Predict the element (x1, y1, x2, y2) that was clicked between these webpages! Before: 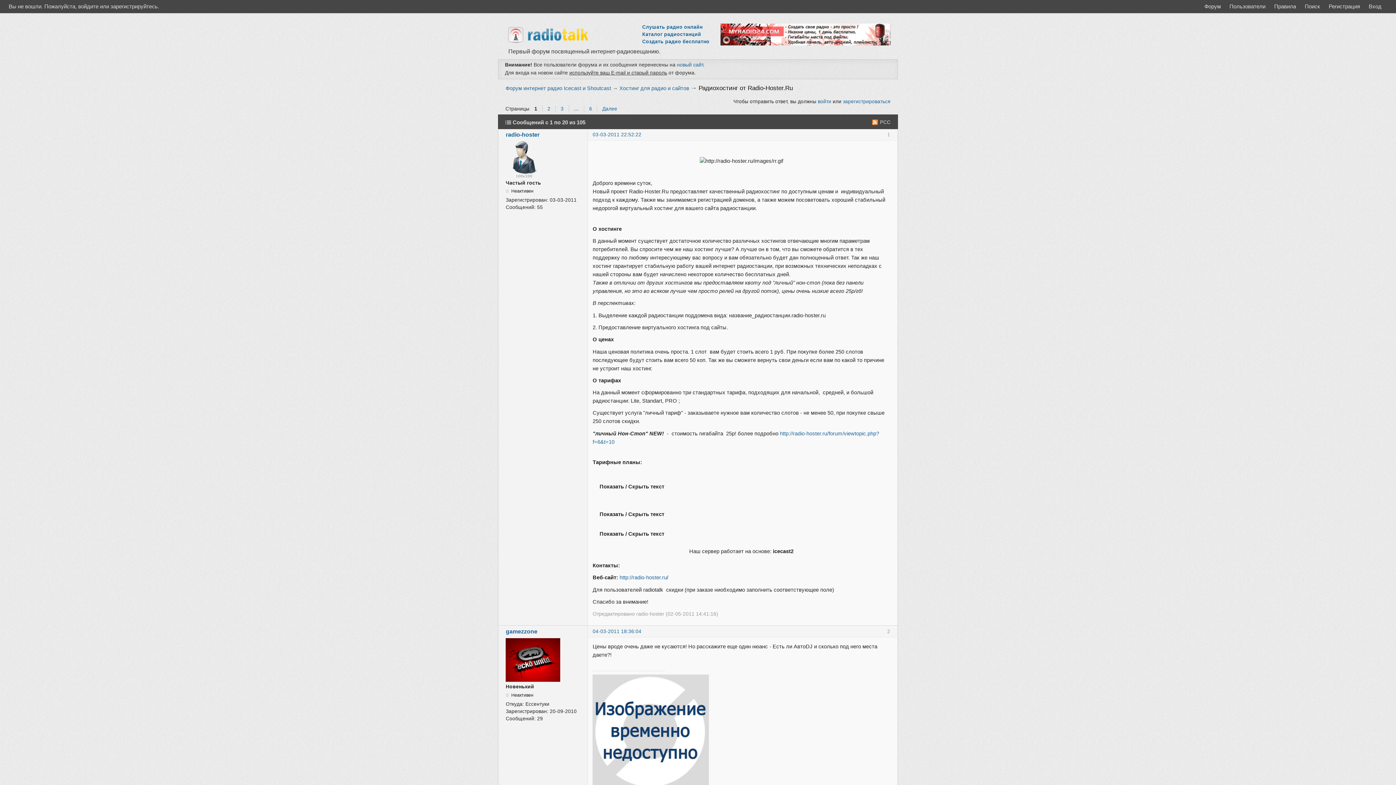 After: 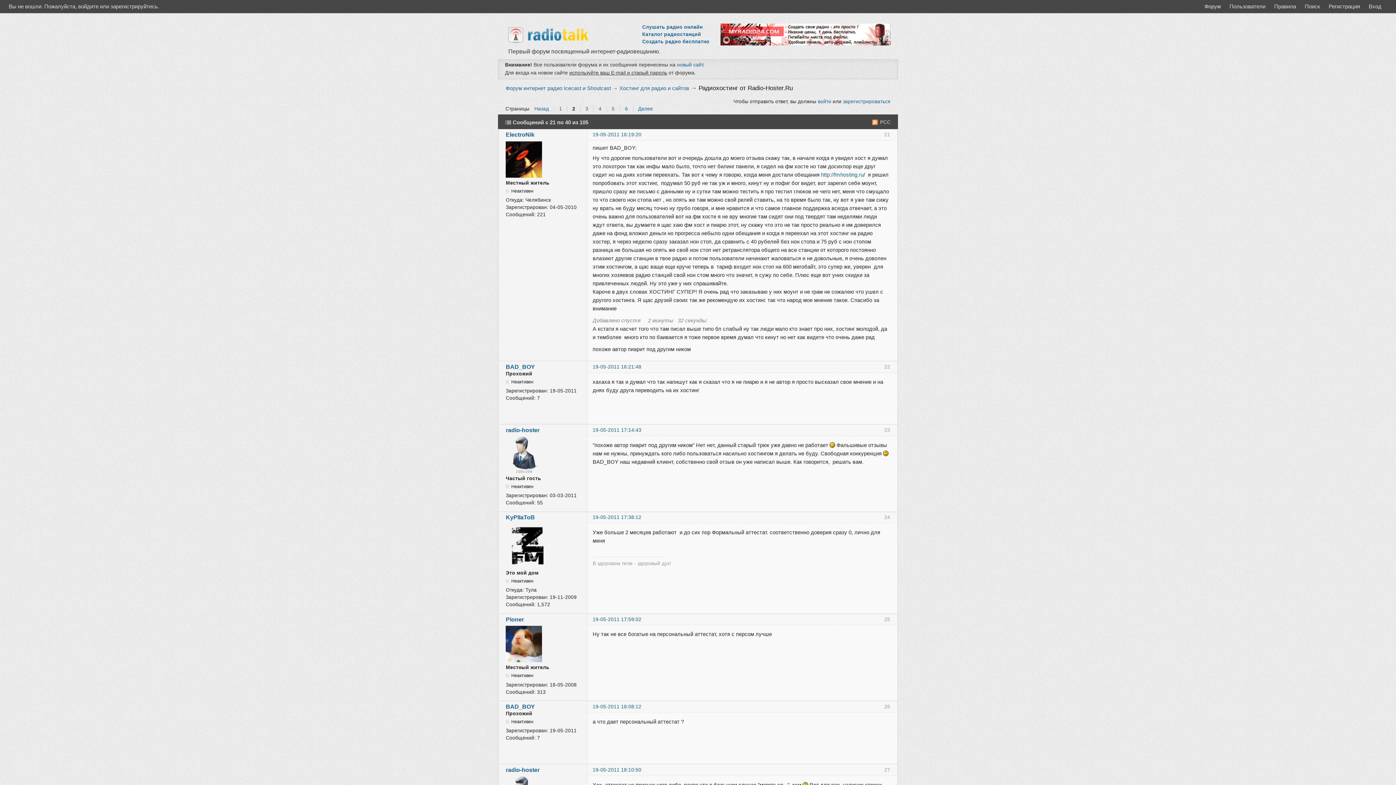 Action: label: 2 bbox: (542, 105, 555, 112)